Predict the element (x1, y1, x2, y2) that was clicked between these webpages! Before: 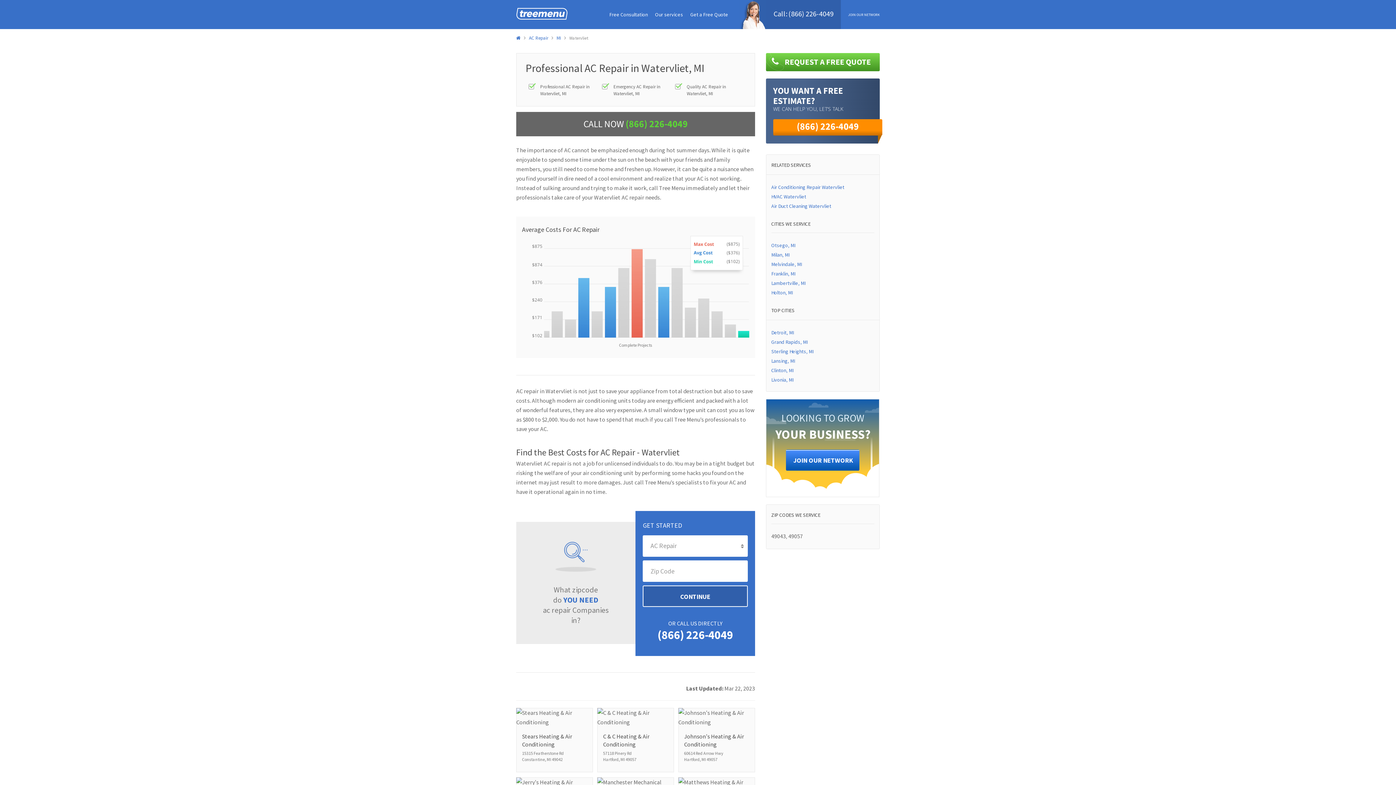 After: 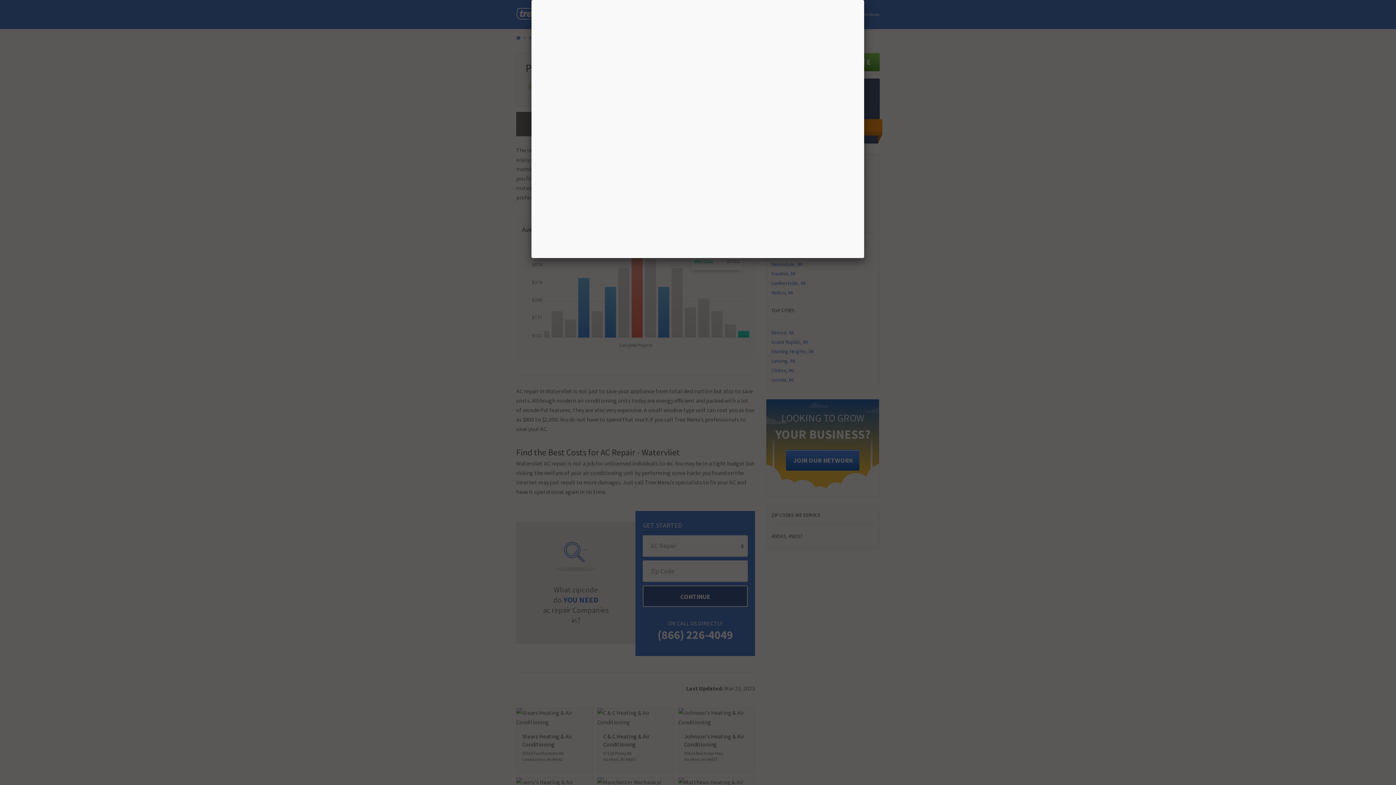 Action: label: CONTINUE bbox: (643, 585, 747, 607)